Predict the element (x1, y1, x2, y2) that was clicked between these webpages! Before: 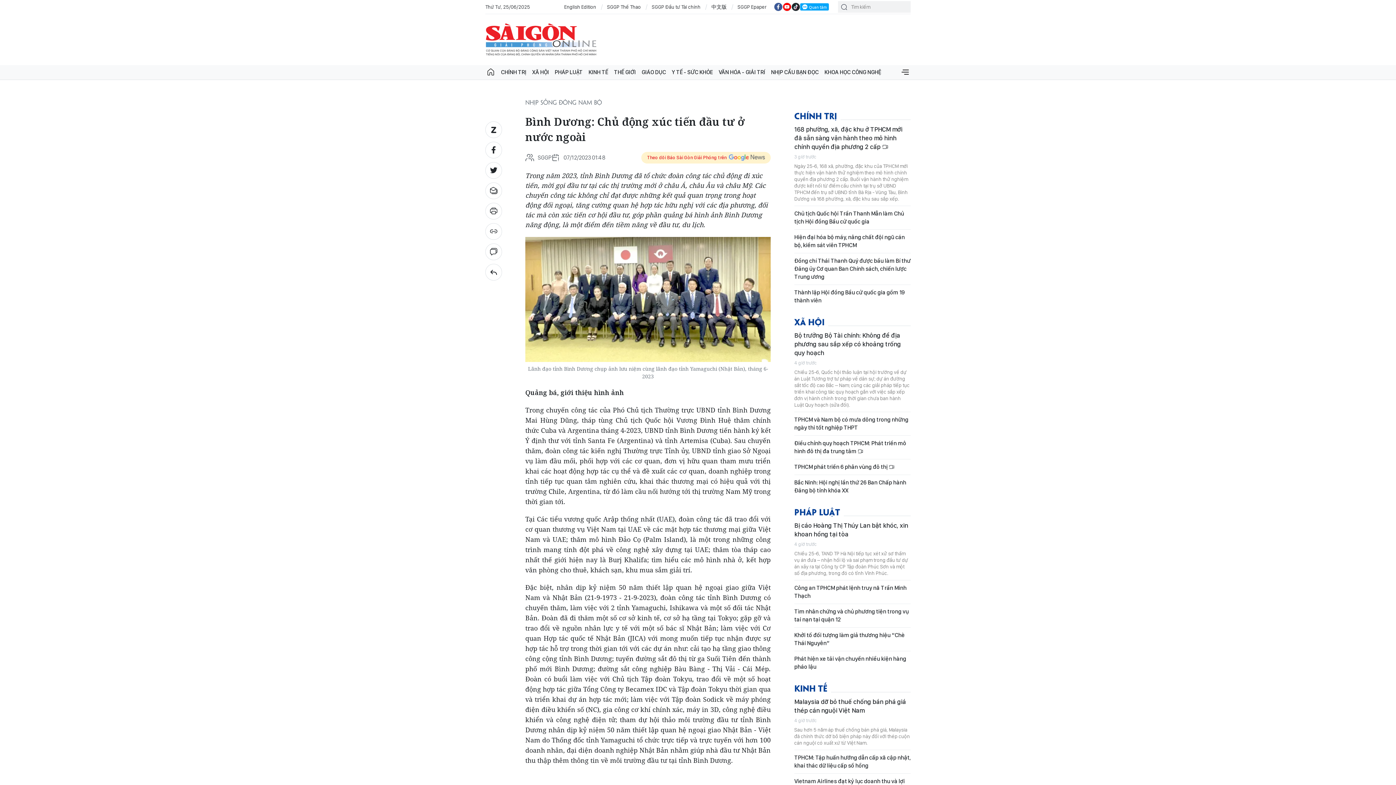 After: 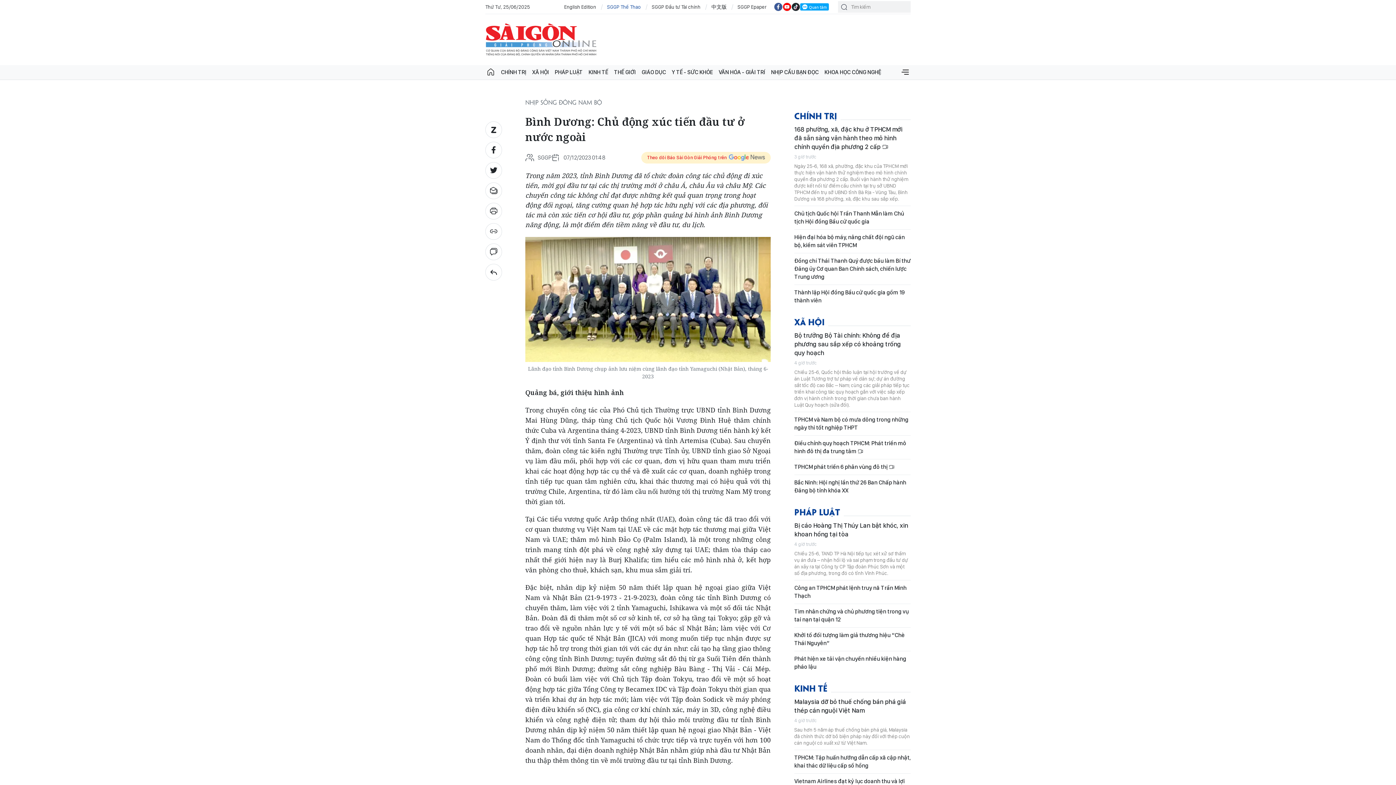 Action: label: SGGP Thể Thao bbox: (607, 3, 641, 10)